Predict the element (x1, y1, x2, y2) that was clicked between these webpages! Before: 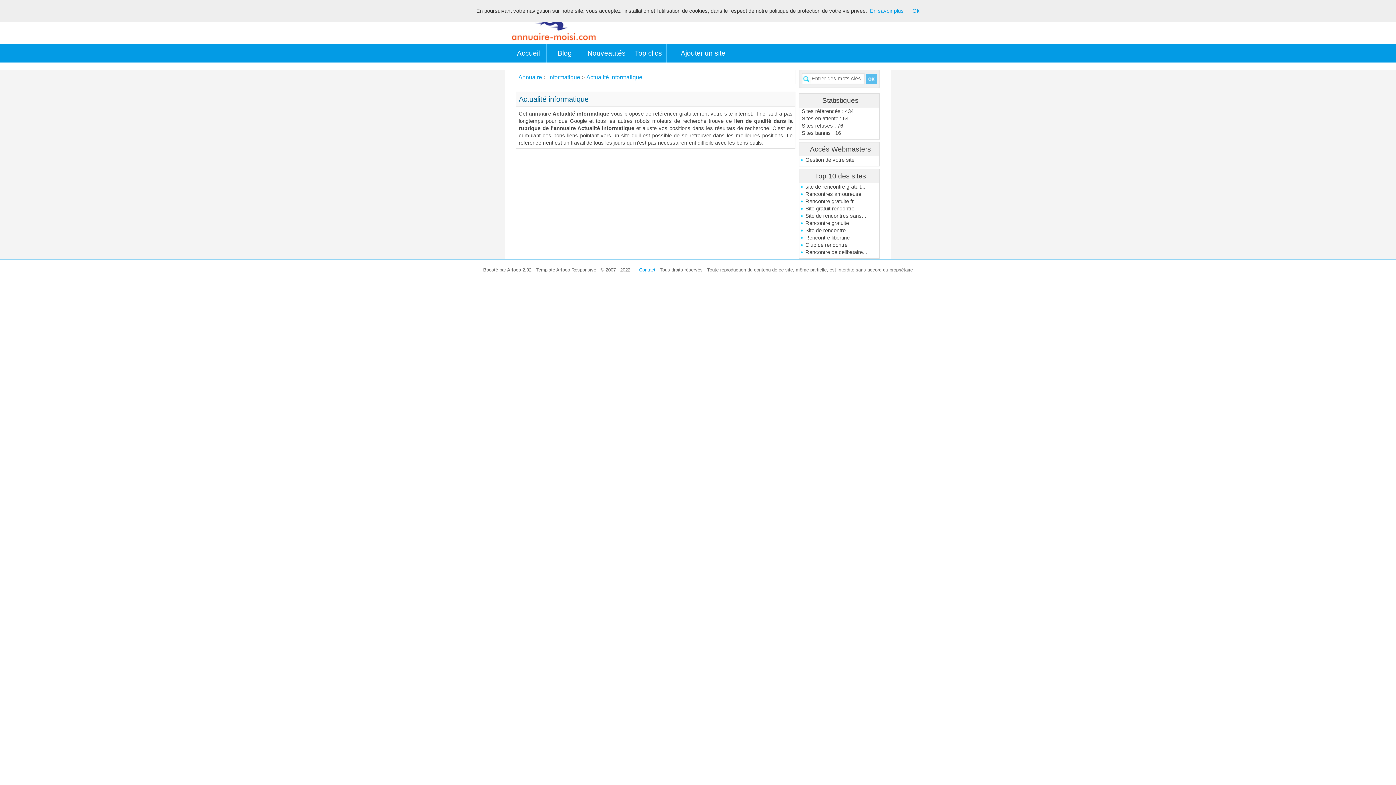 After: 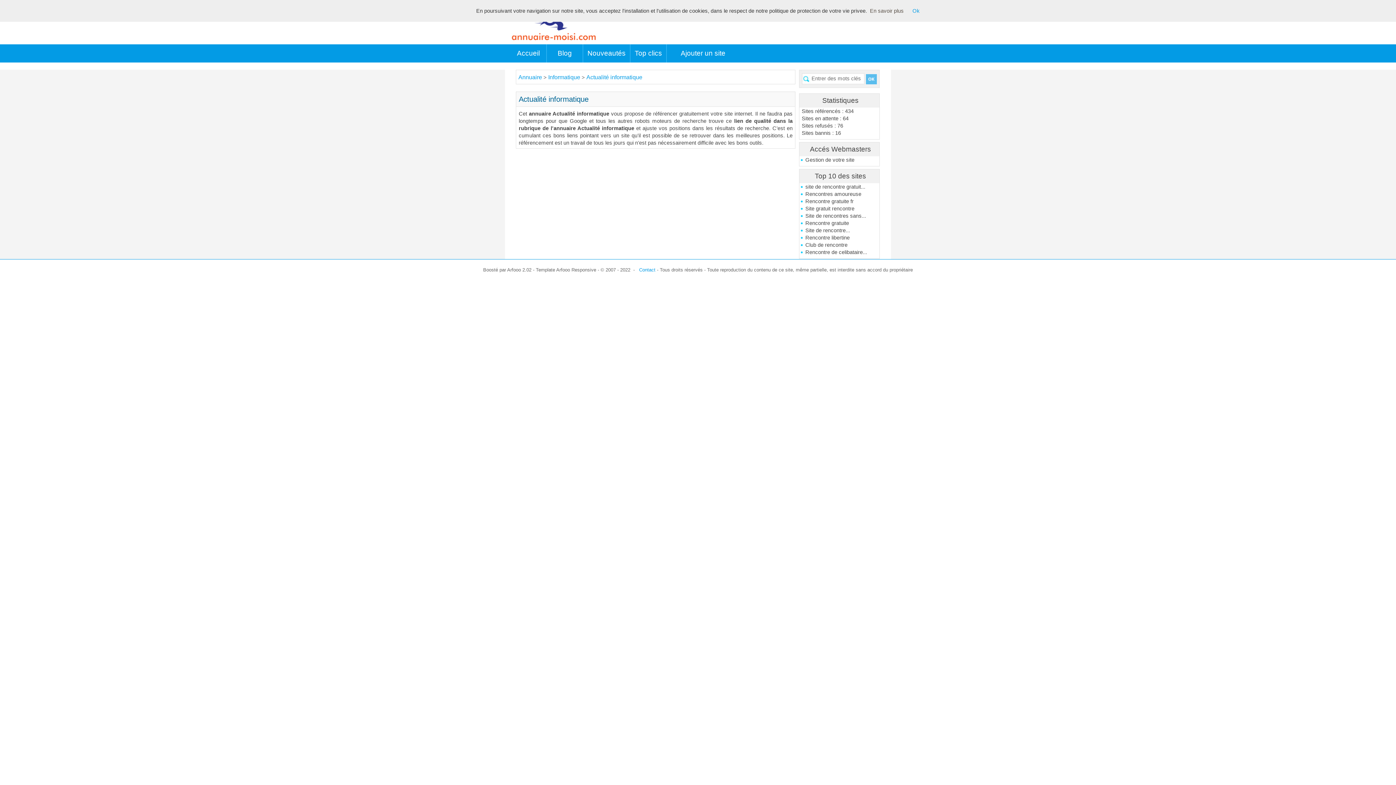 Action: bbox: (870, 8, 904, 13) label: En savoir plus